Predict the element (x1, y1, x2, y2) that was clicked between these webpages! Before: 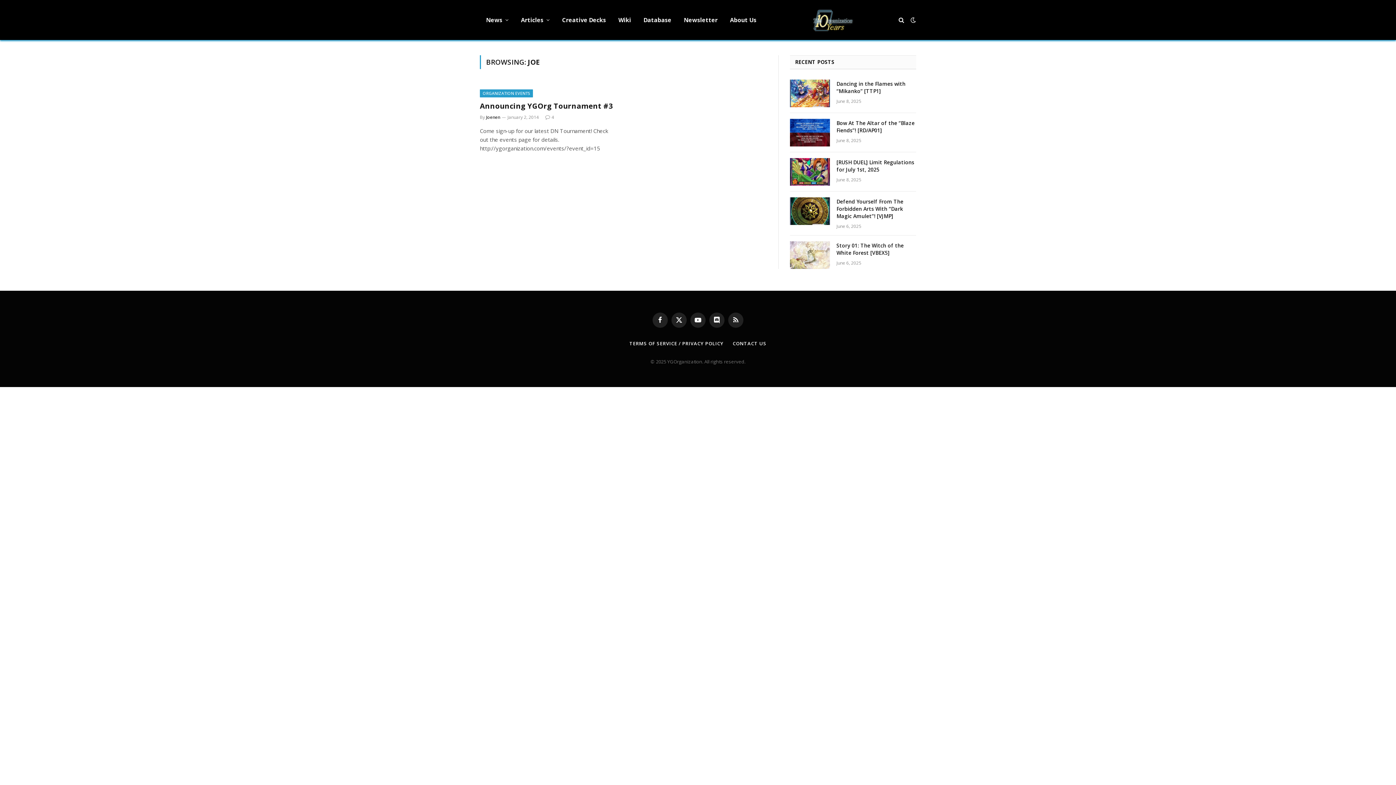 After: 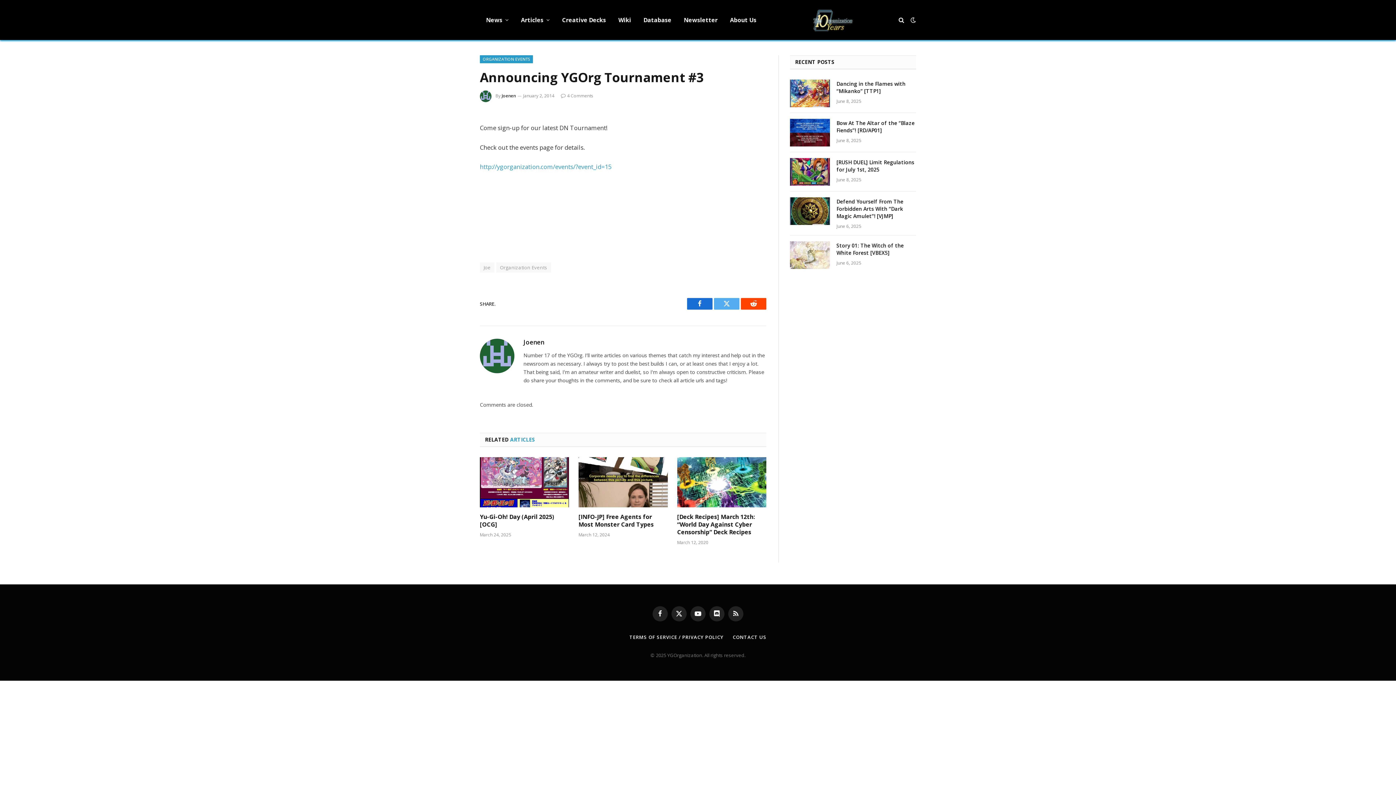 Action: label: 4 bbox: (545, 114, 554, 120)